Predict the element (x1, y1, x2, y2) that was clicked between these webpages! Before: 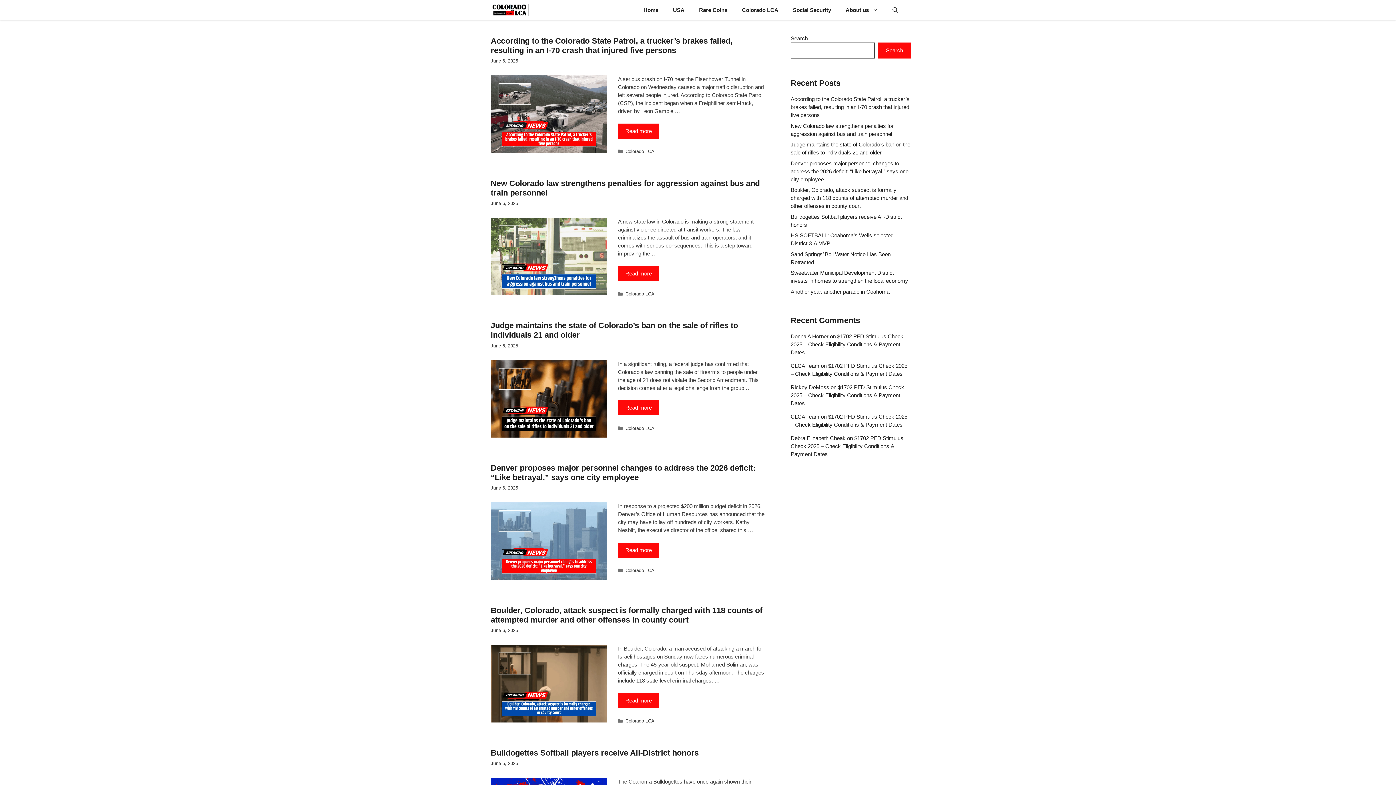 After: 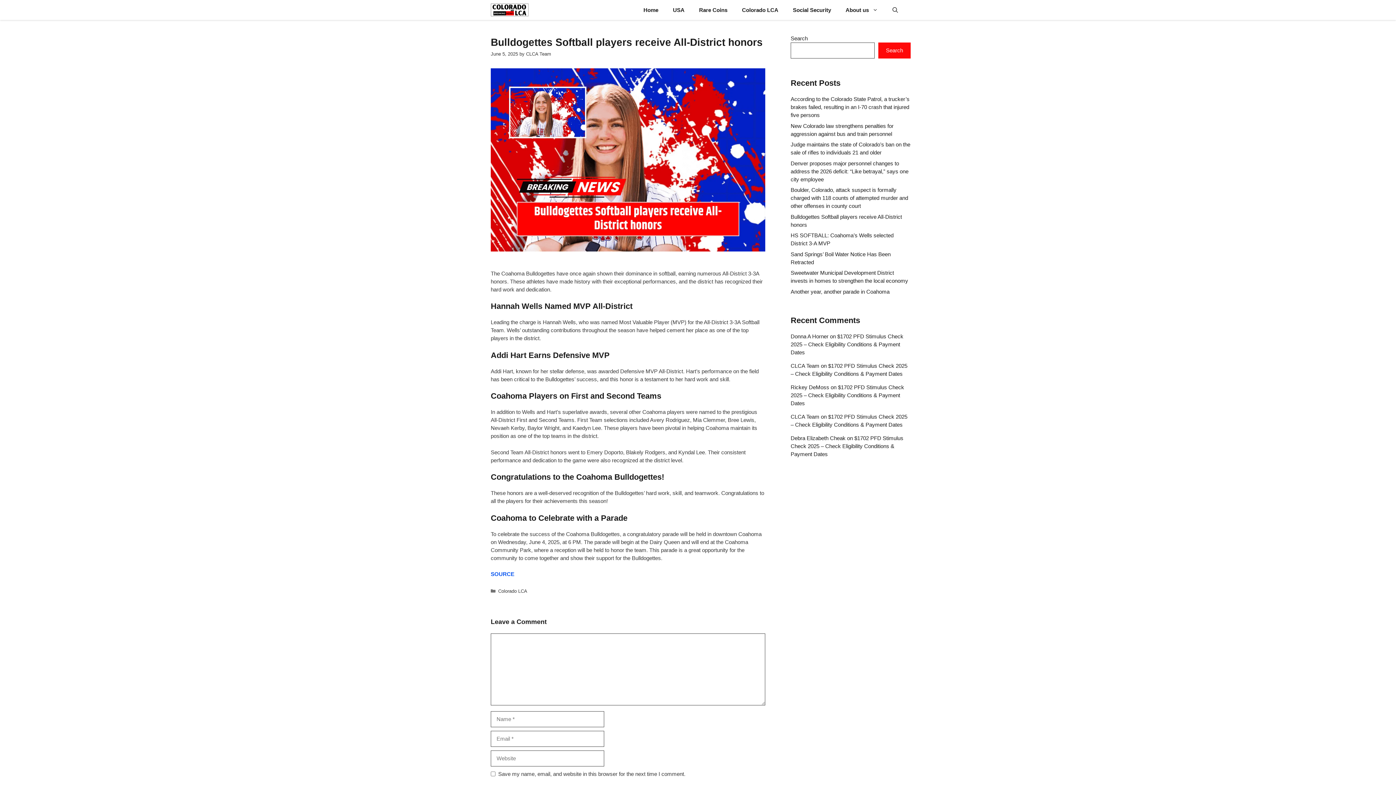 Action: label: Bulldogettes Softball players receive All-District honors bbox: (490, 748, 698, 757)